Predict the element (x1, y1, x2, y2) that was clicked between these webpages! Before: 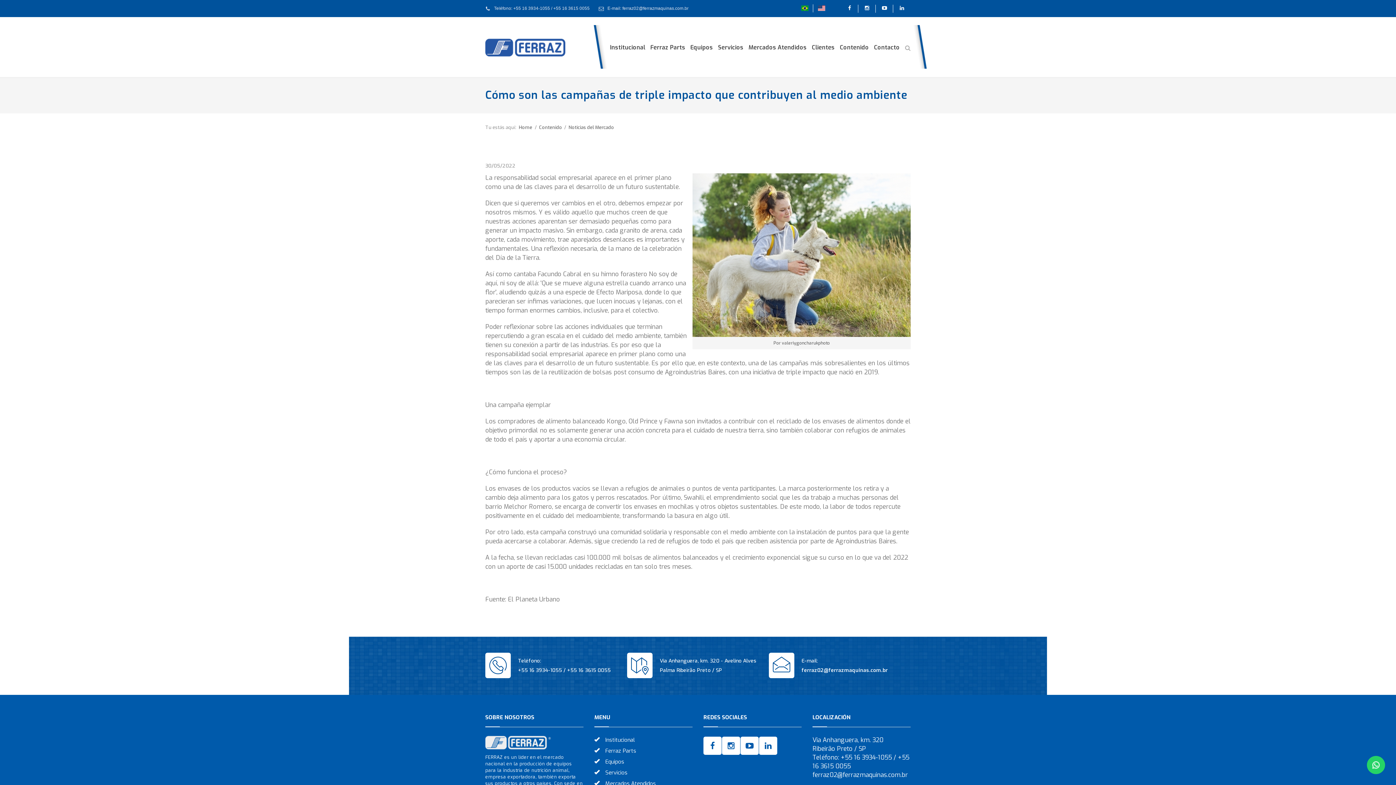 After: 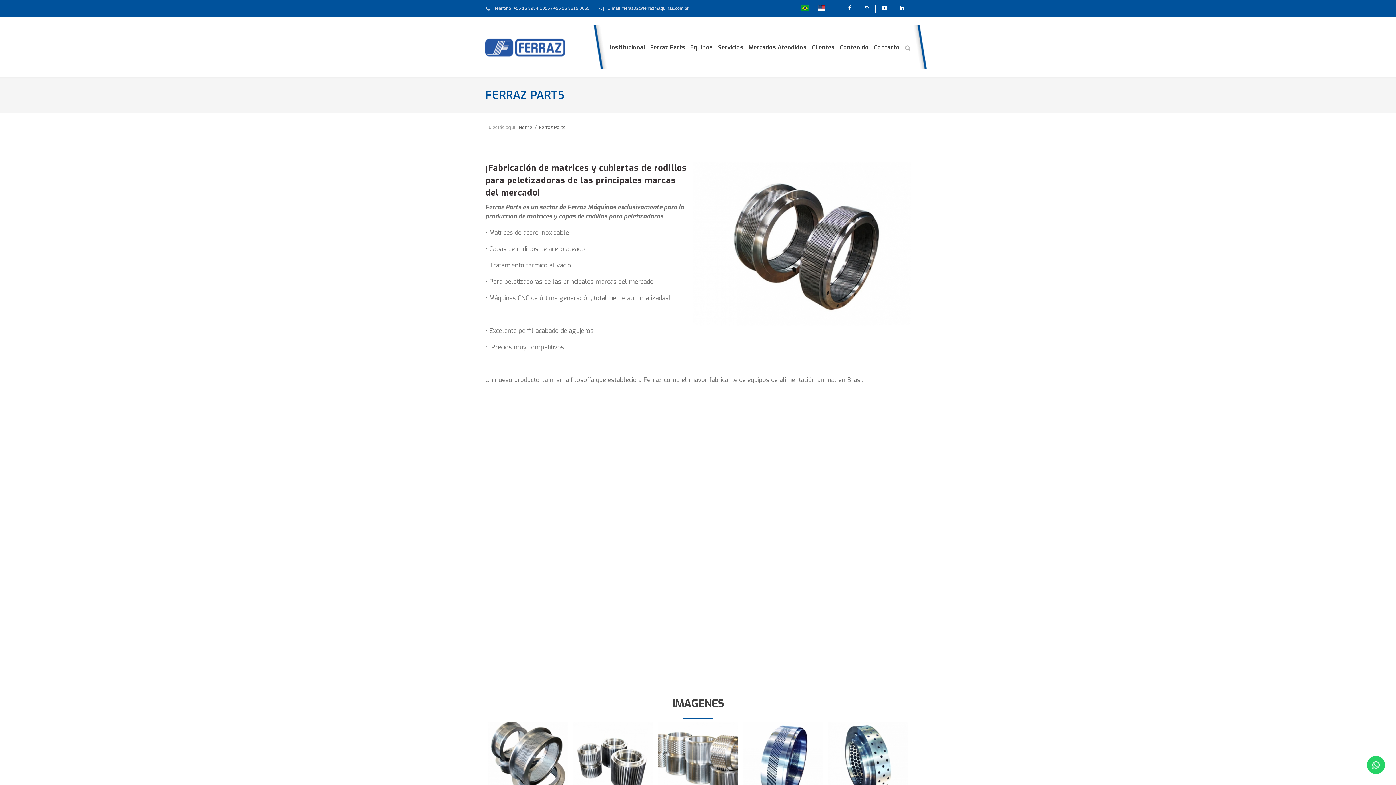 Action: bbox: (645, 39, 685, 55) label: Ferraz Parts